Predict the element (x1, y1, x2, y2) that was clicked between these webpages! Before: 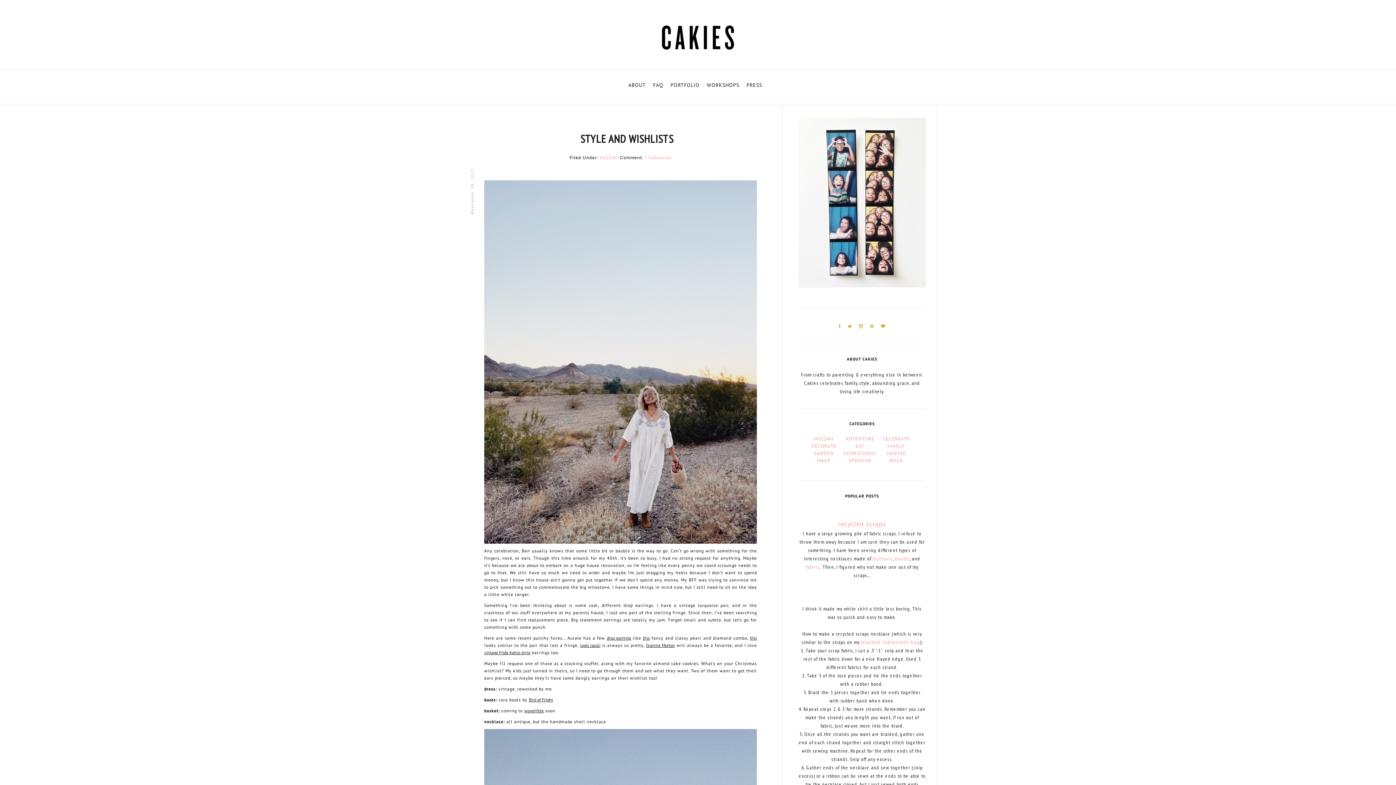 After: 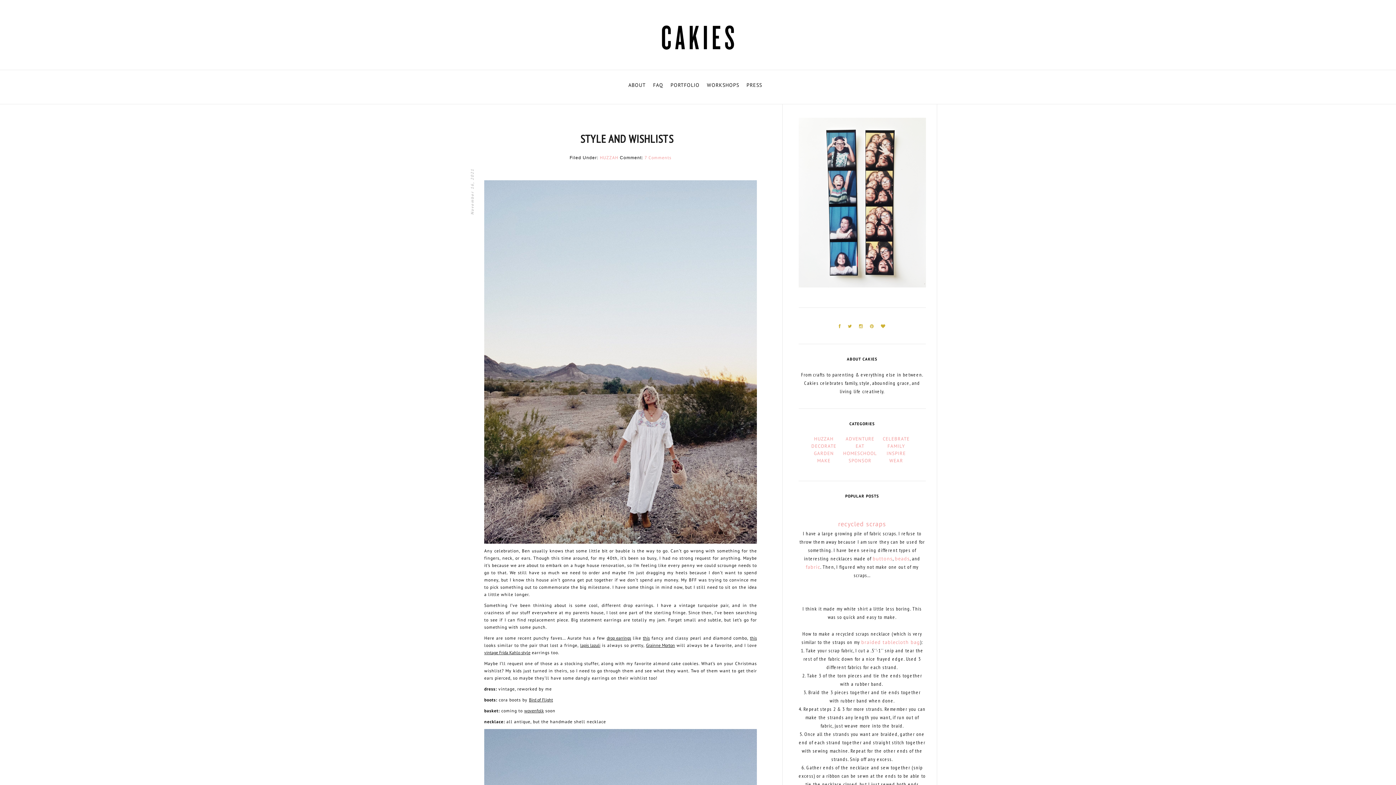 Action: bbox: (798, 291, 926, 294)